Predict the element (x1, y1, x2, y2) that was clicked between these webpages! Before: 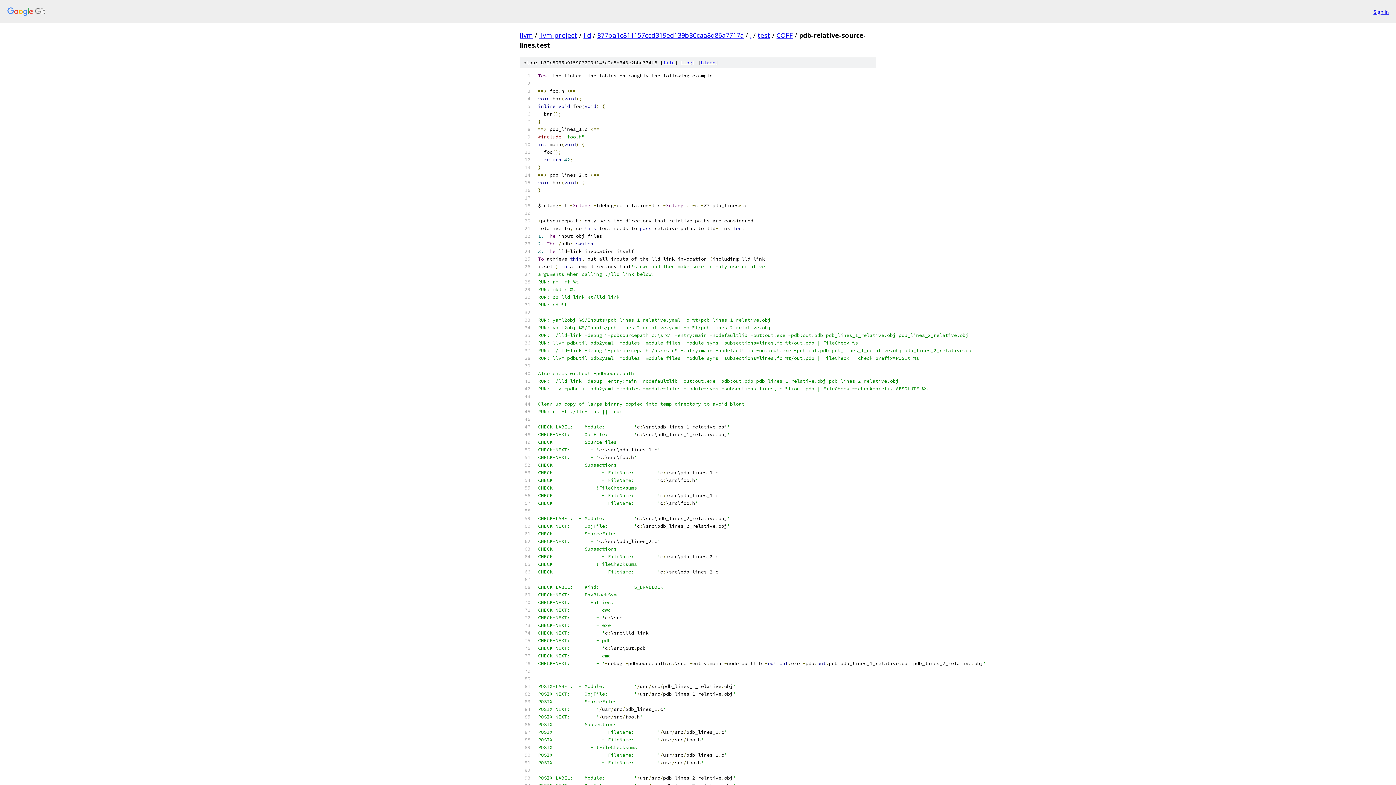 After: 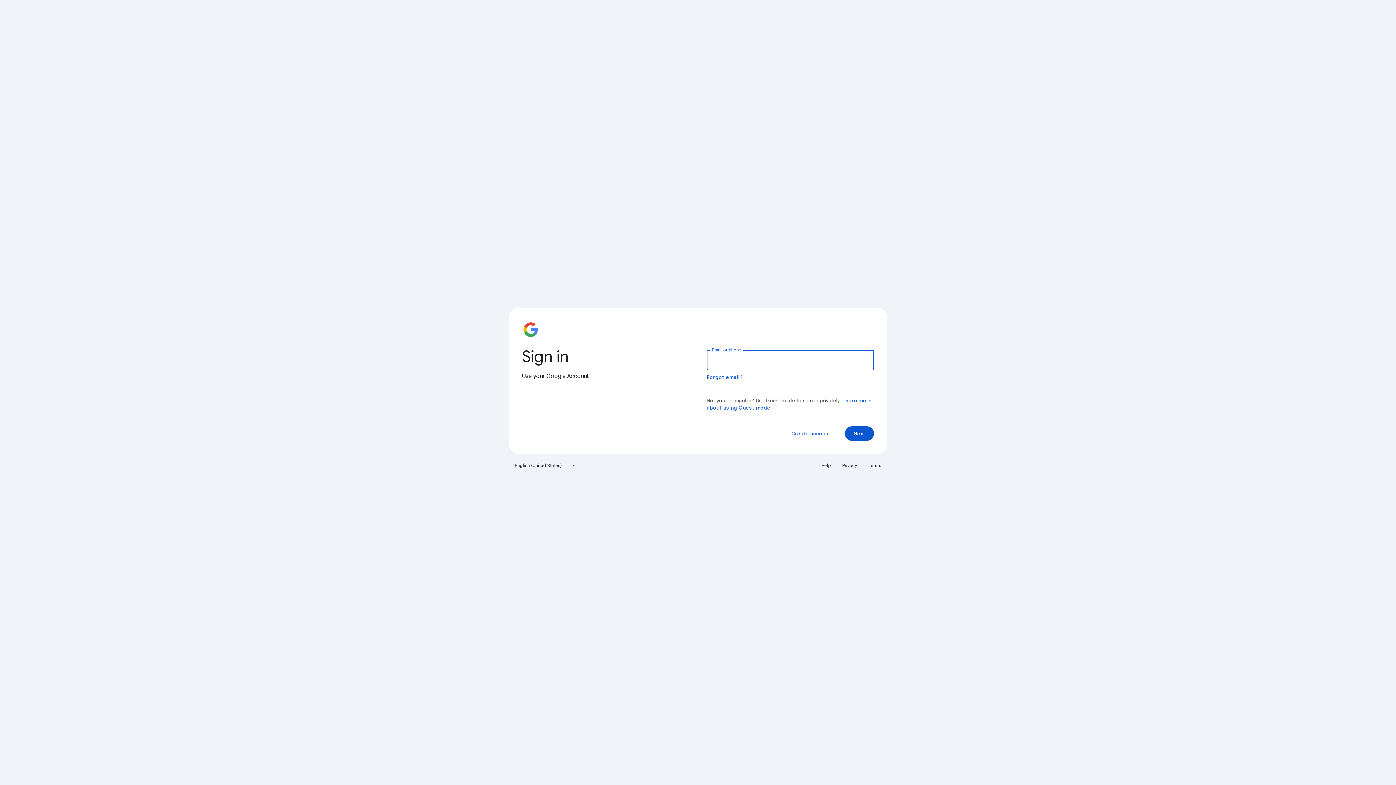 Action: label: Sign in bbox: (1373, 7, 1389, 15)